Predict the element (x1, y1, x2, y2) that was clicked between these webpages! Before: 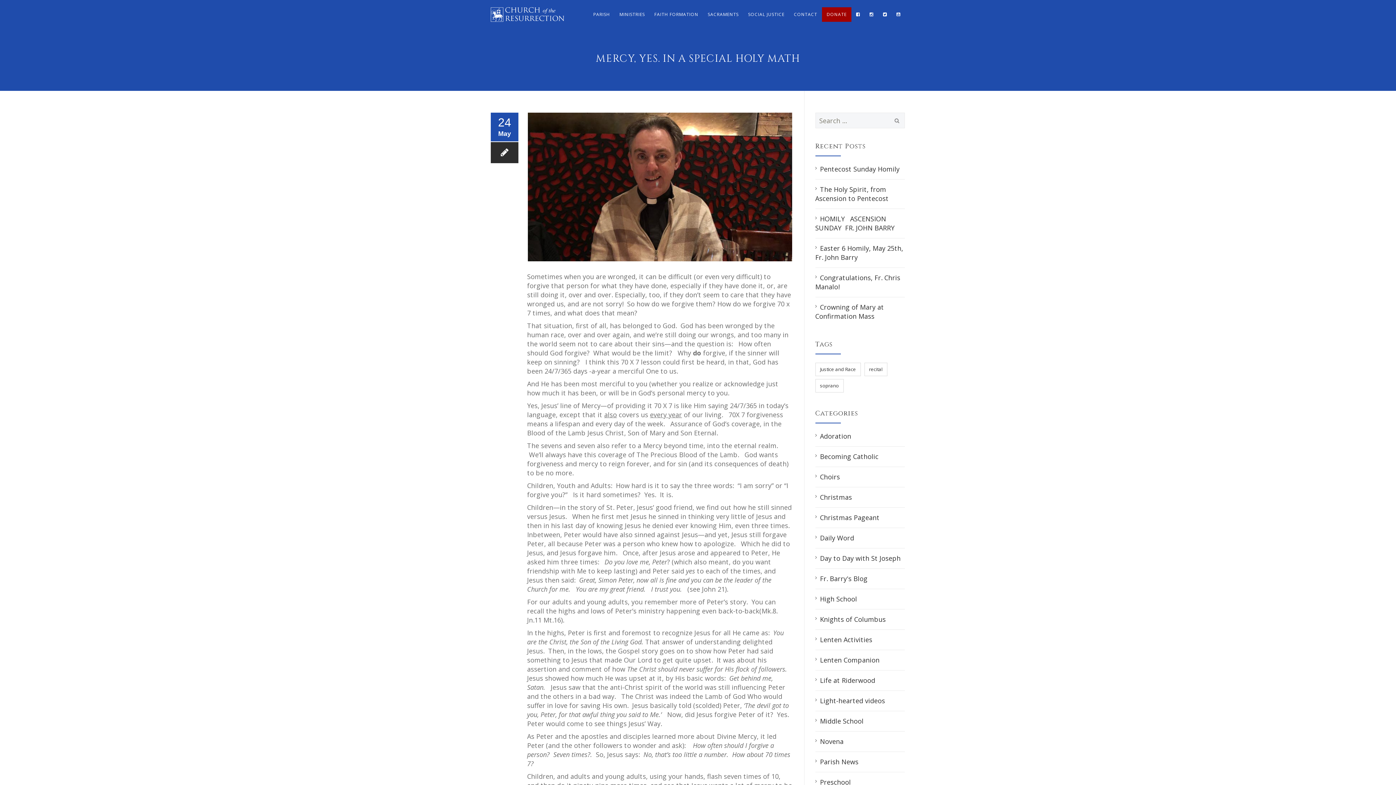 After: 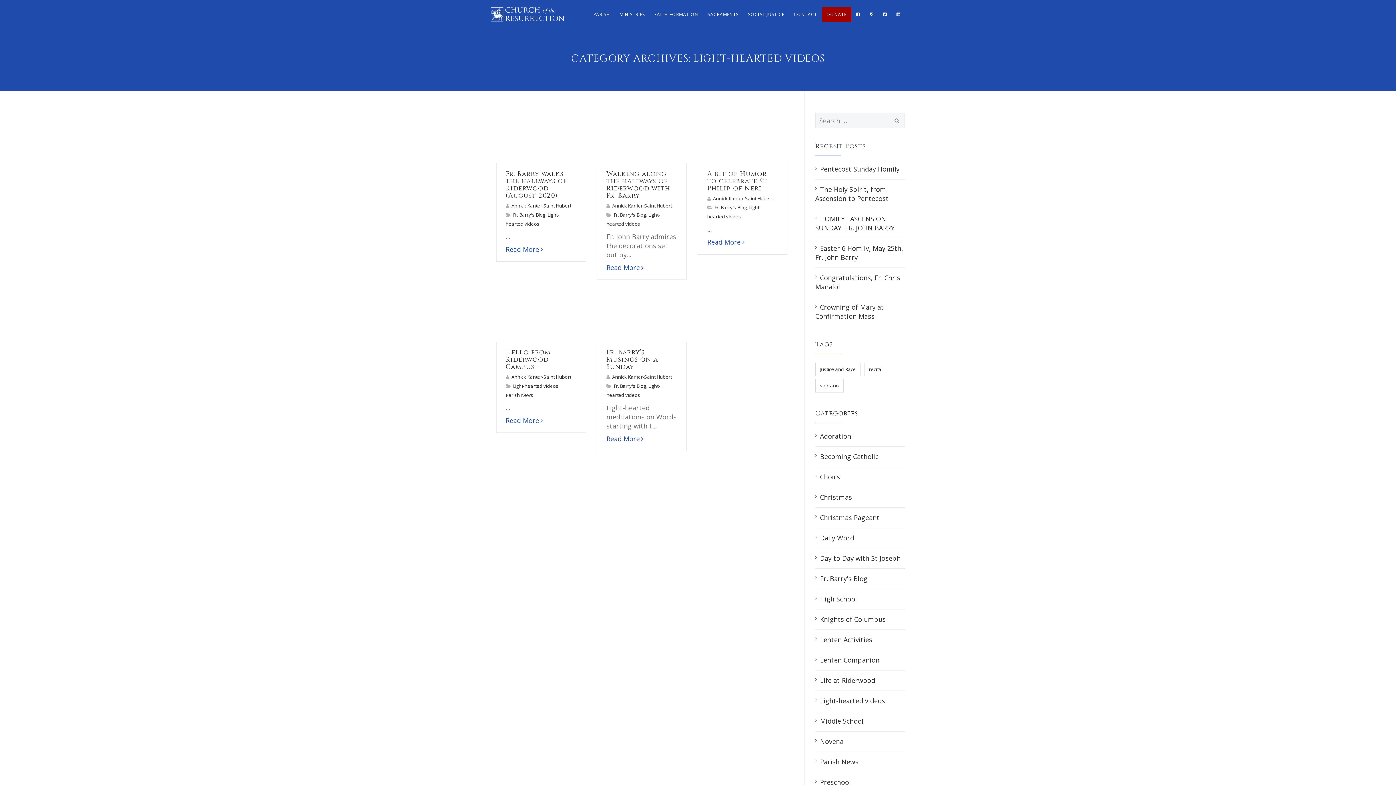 Action: bbox: (815, 696, 885, 705) label: Light-hearted videos